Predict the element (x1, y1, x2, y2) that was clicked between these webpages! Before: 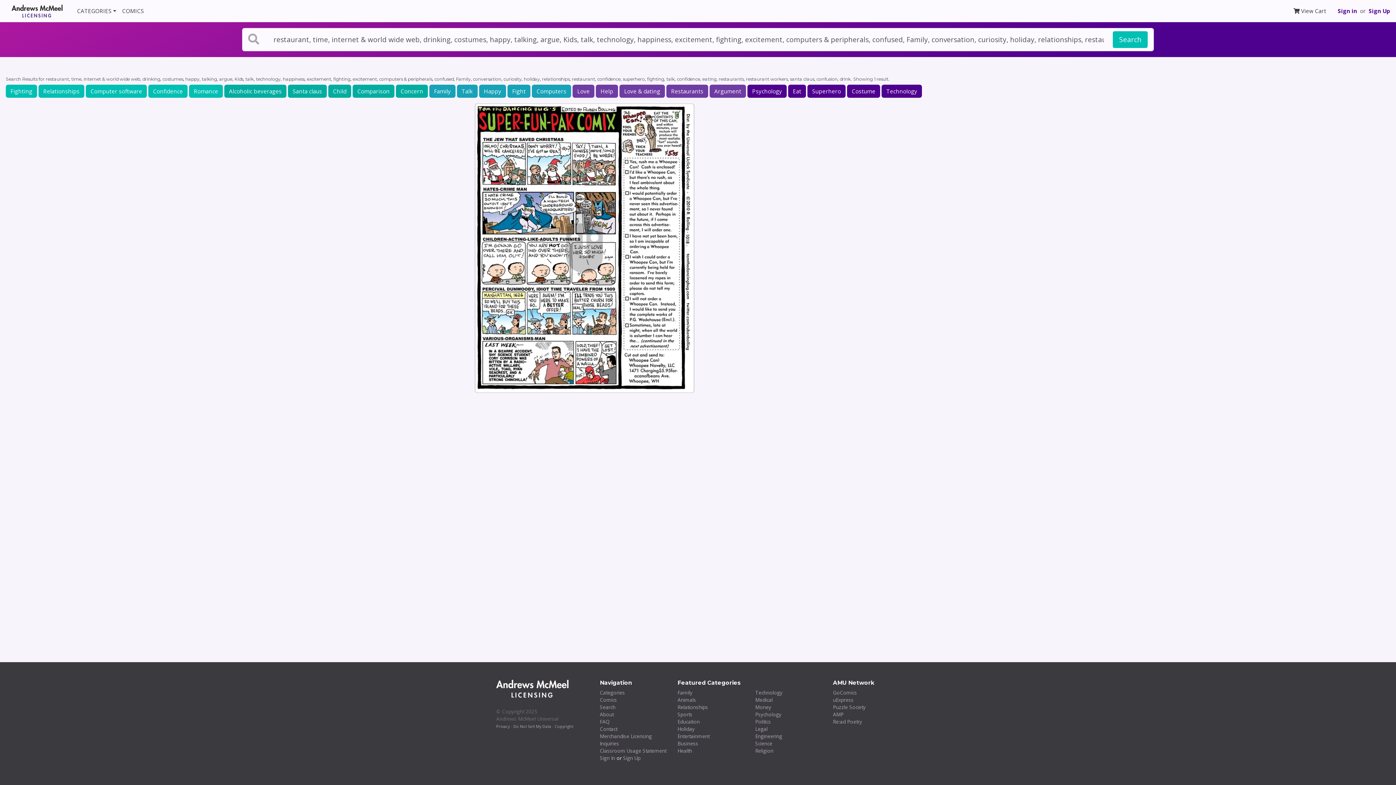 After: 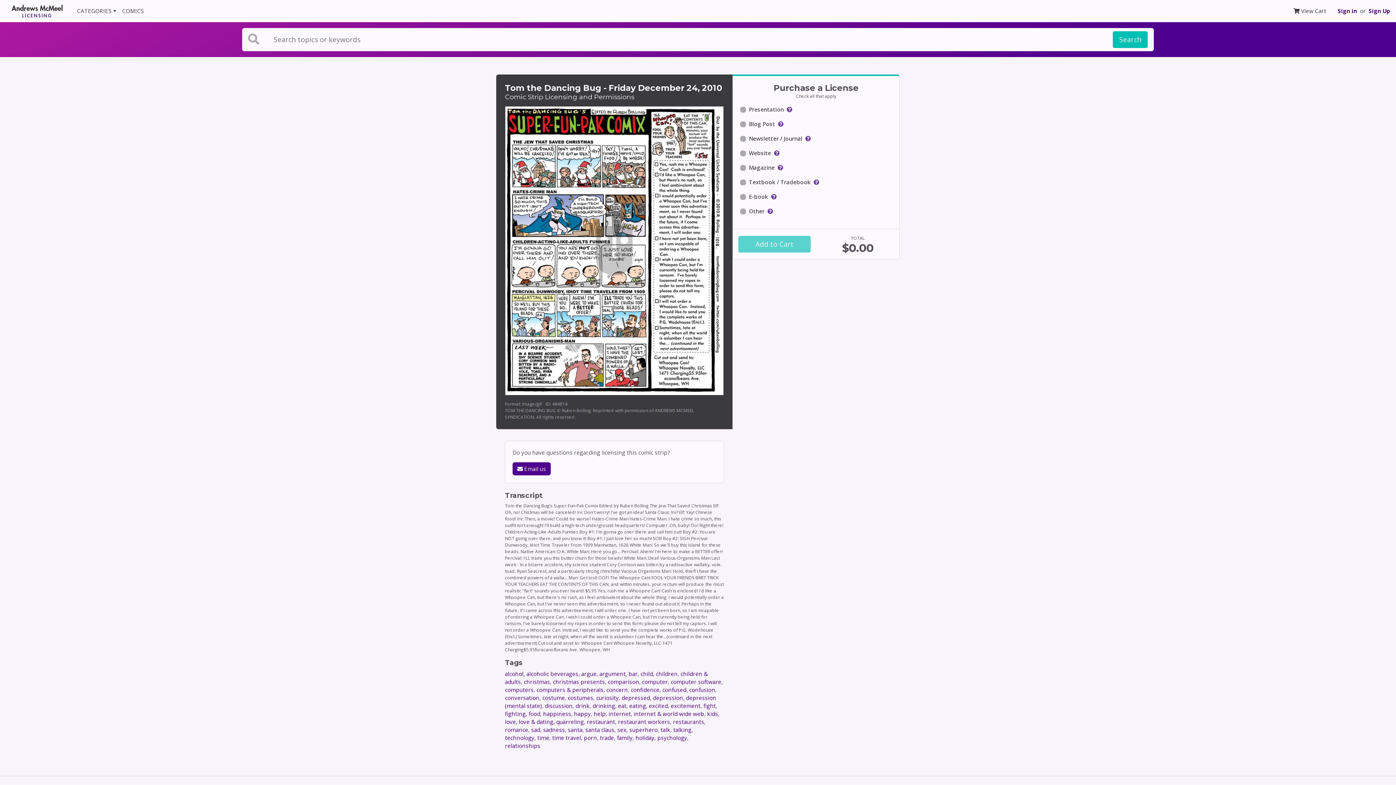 Action: bbox: (475, 103, 694, 392)